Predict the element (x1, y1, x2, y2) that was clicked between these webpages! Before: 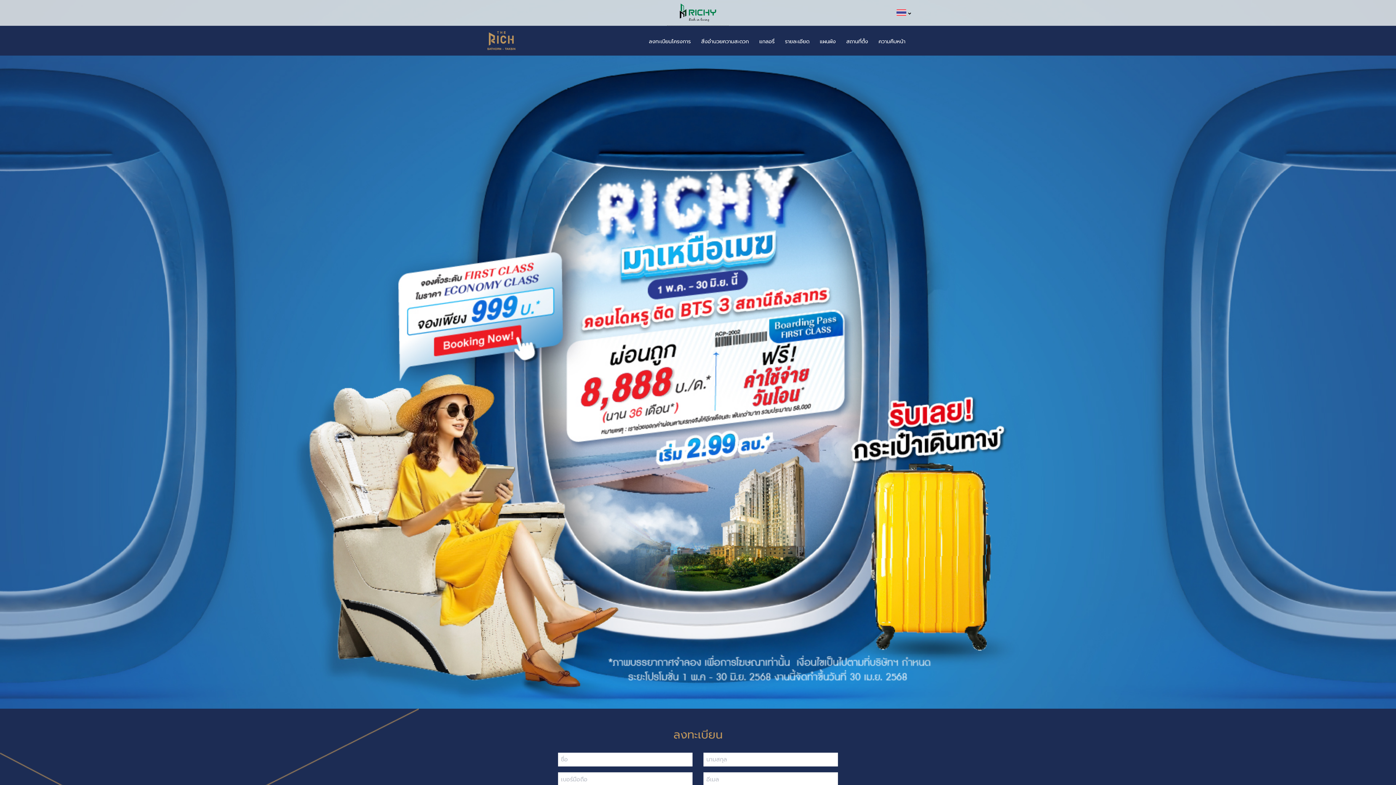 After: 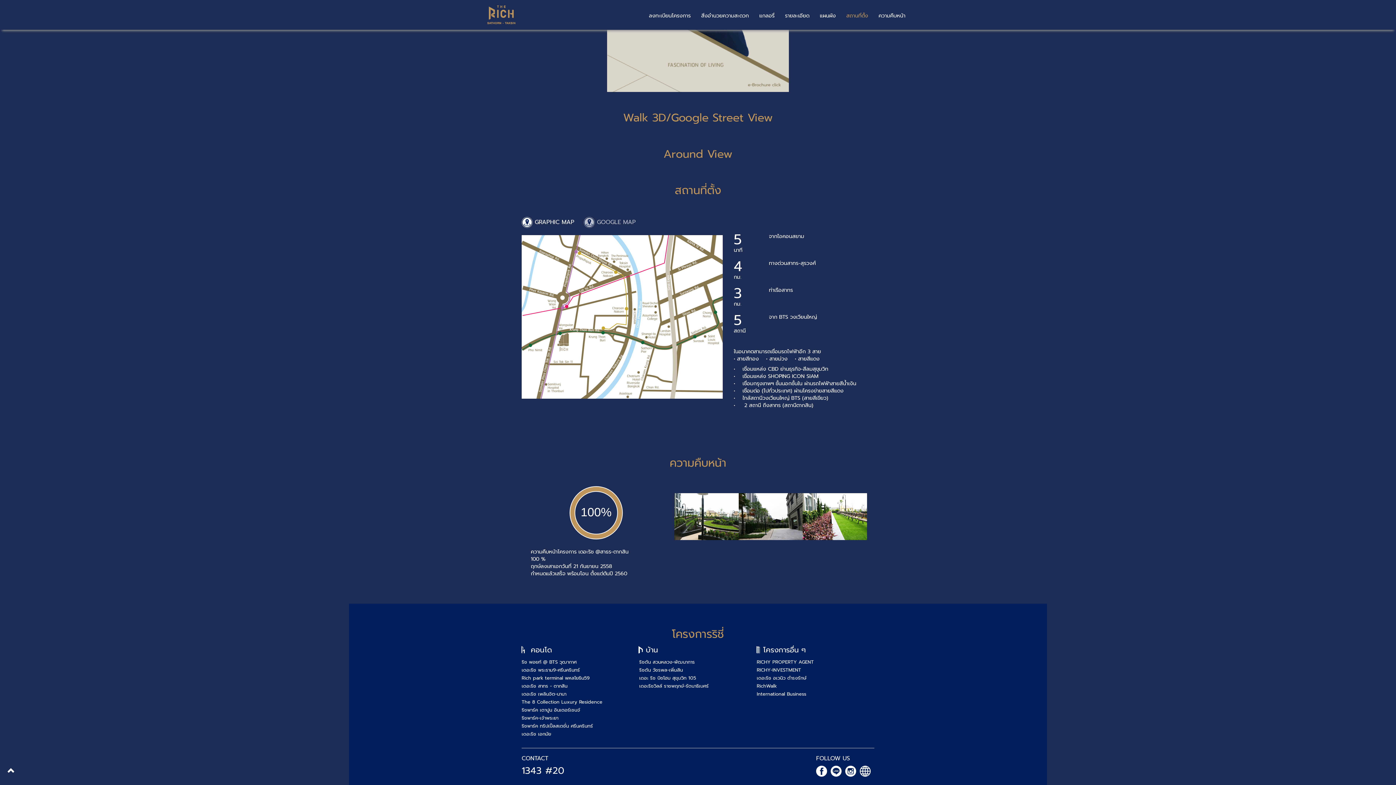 Action: label: สถานที่ตั้ง bbox: (841, 36, 873, 46)